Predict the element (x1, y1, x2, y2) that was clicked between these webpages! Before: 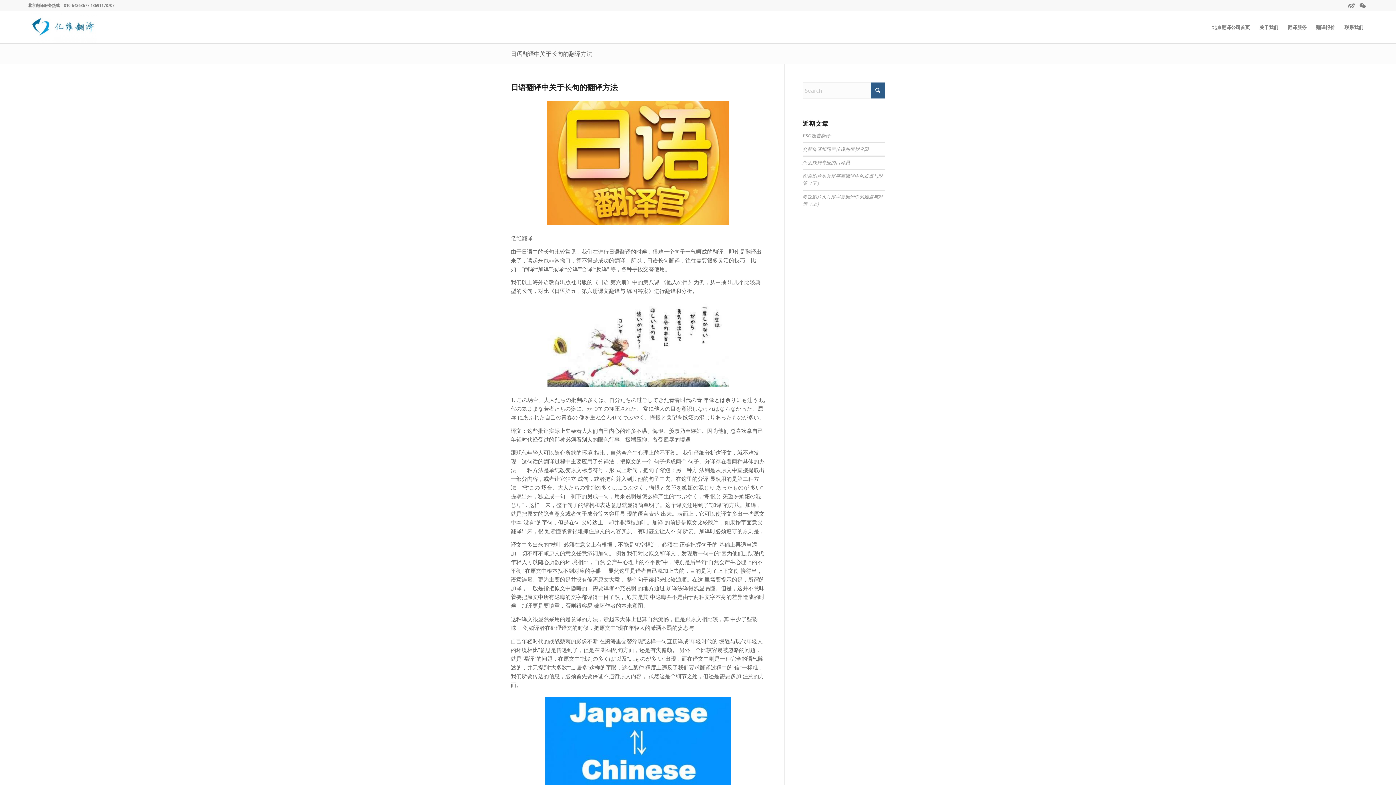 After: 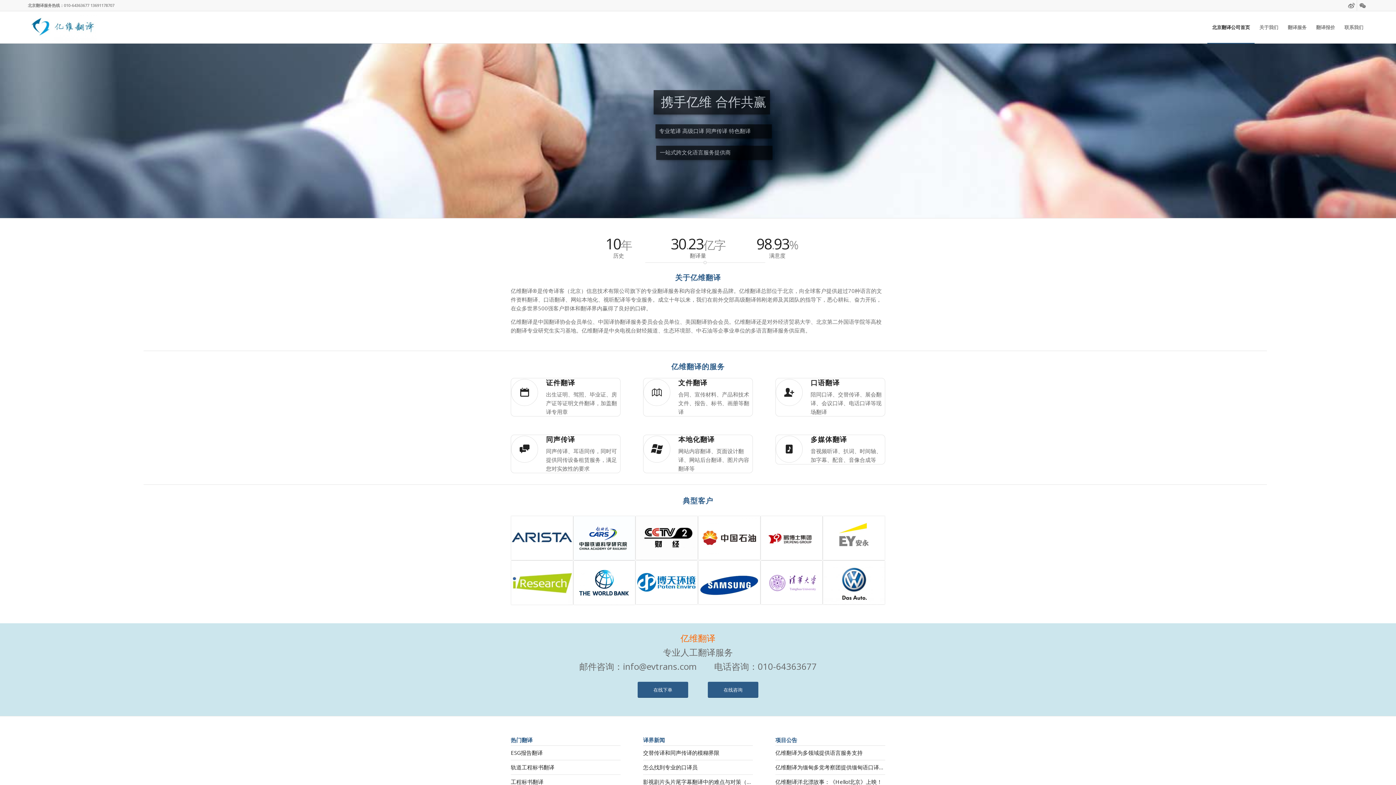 Action: label: 北京翻译公司｜专业同声传译｜英语翻译报价 －【亿维翻译】 bbox: (27, 11, 97, 43)